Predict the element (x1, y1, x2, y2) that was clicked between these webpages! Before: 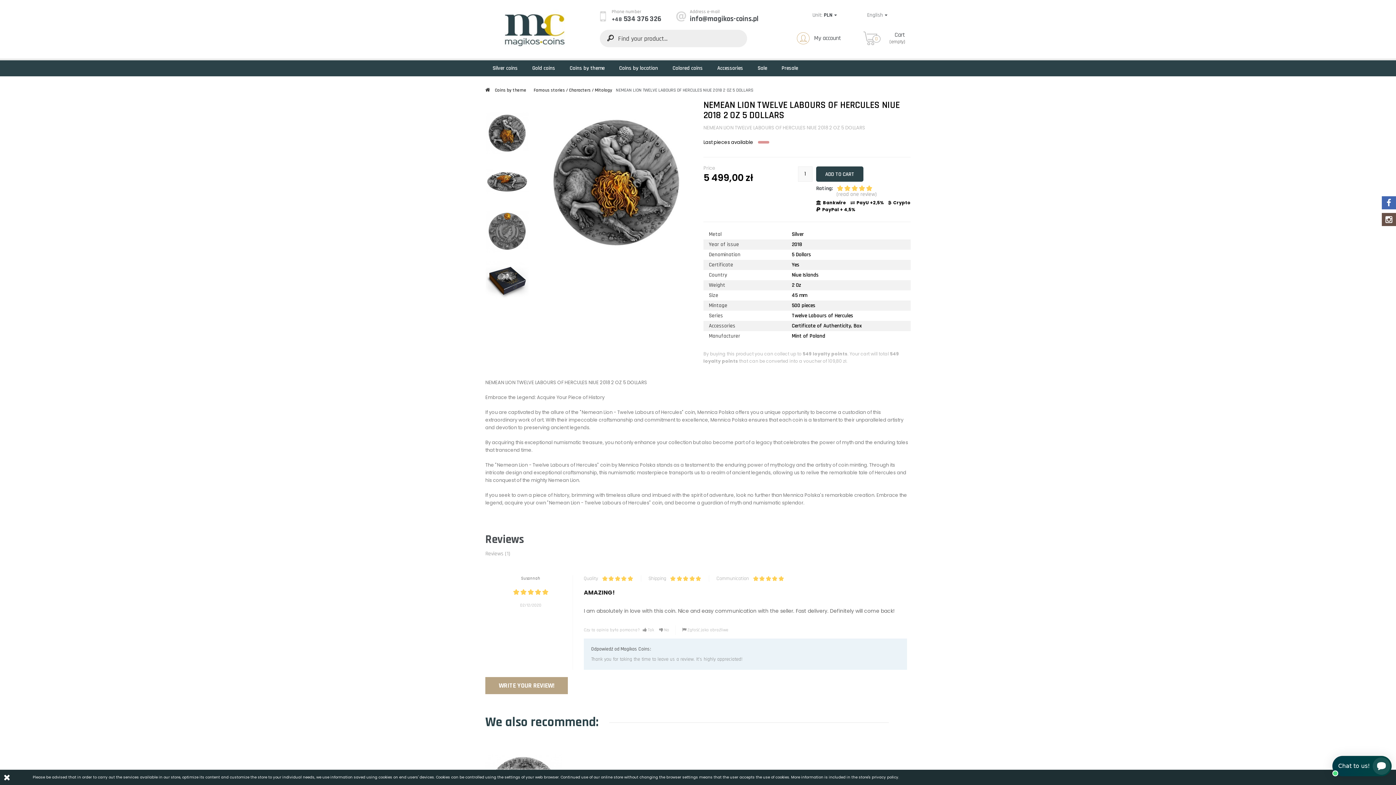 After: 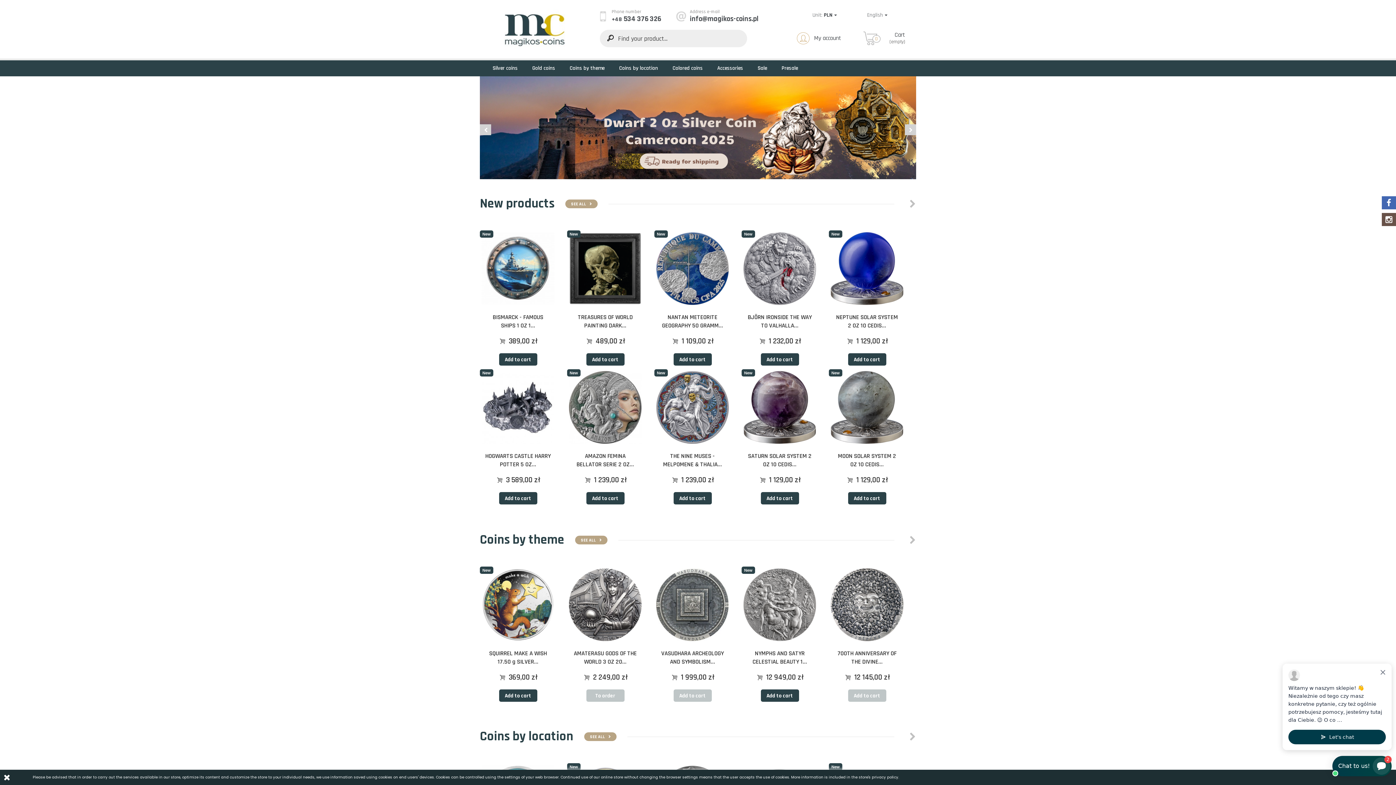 Action: bbox: (485, 8, 583, 51)